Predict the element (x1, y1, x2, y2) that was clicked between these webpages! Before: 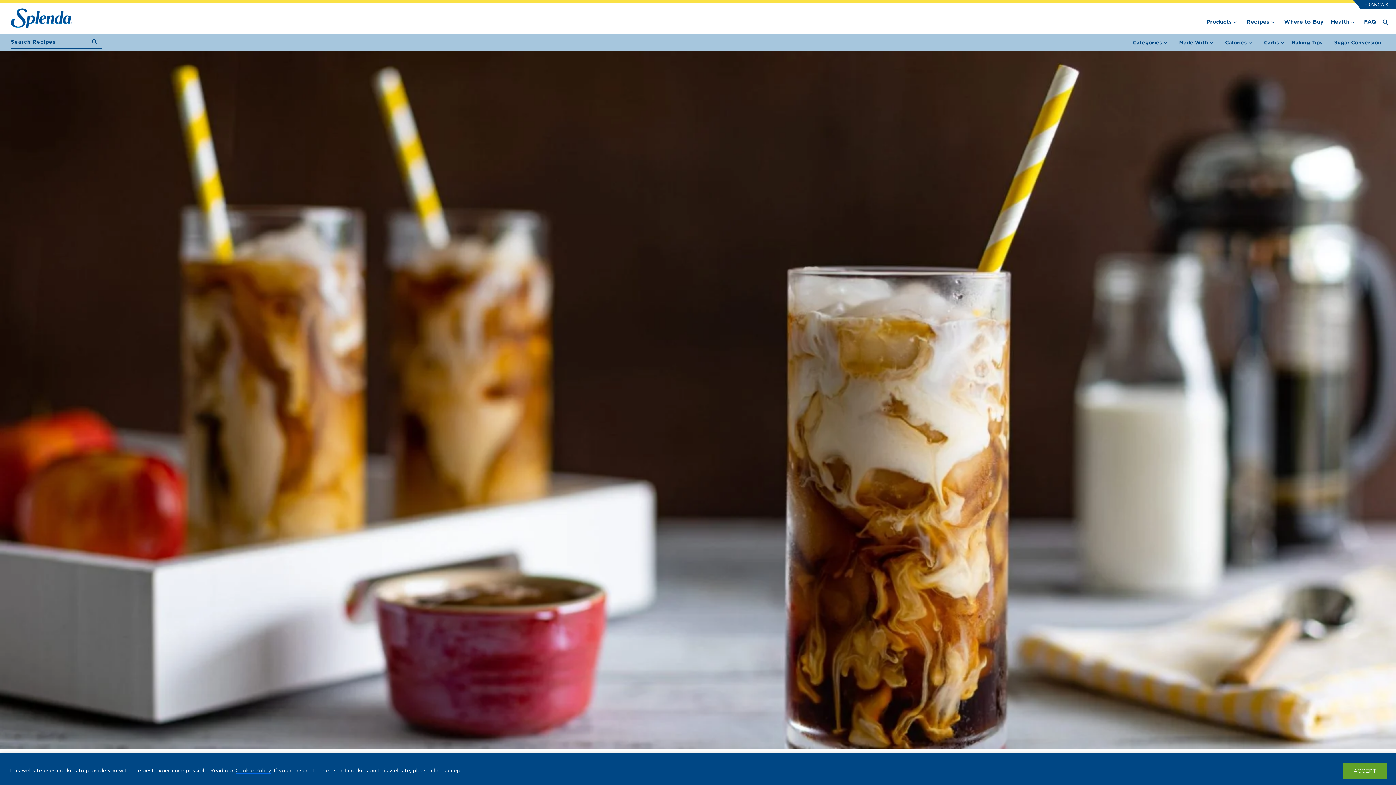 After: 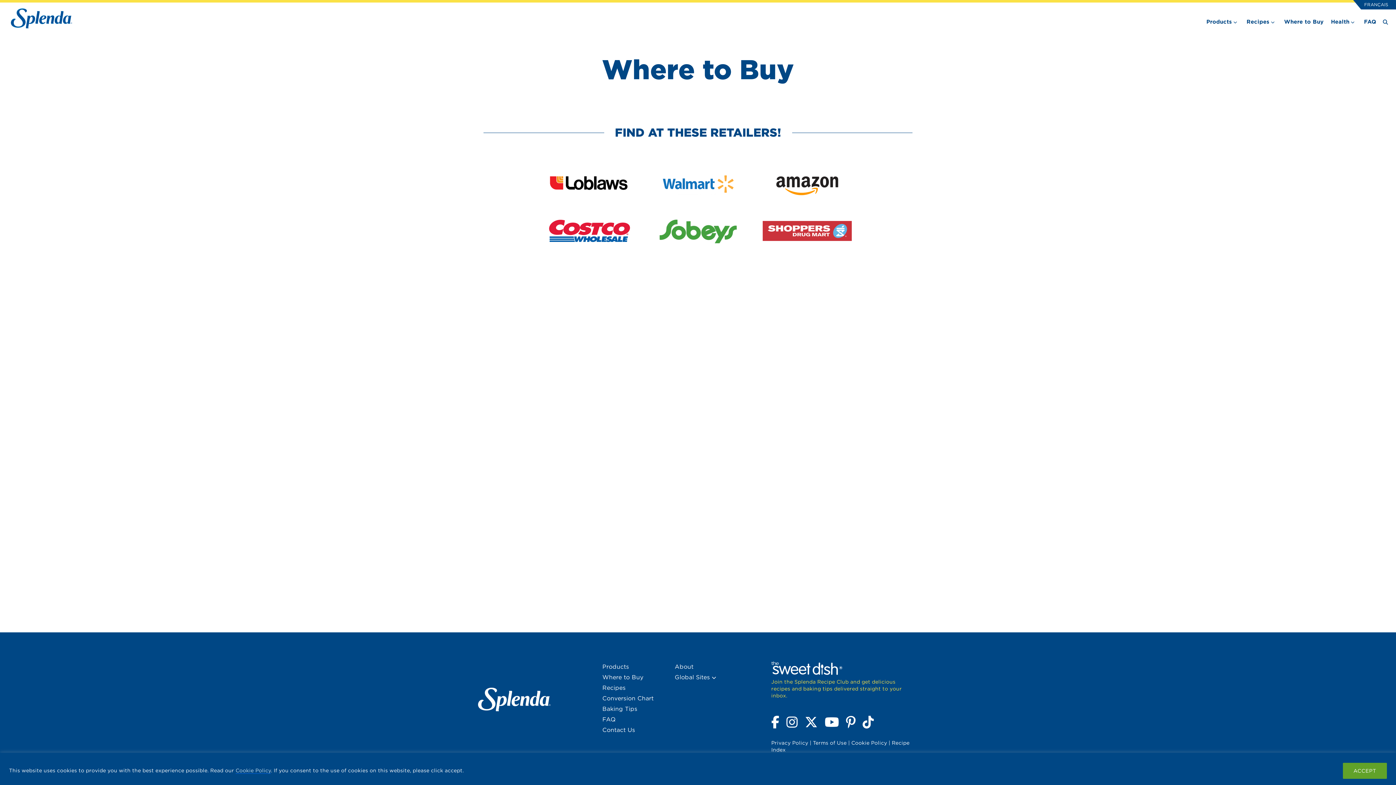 Action: bbox: (1284, 18, 1324, 25) label: Where to Buy